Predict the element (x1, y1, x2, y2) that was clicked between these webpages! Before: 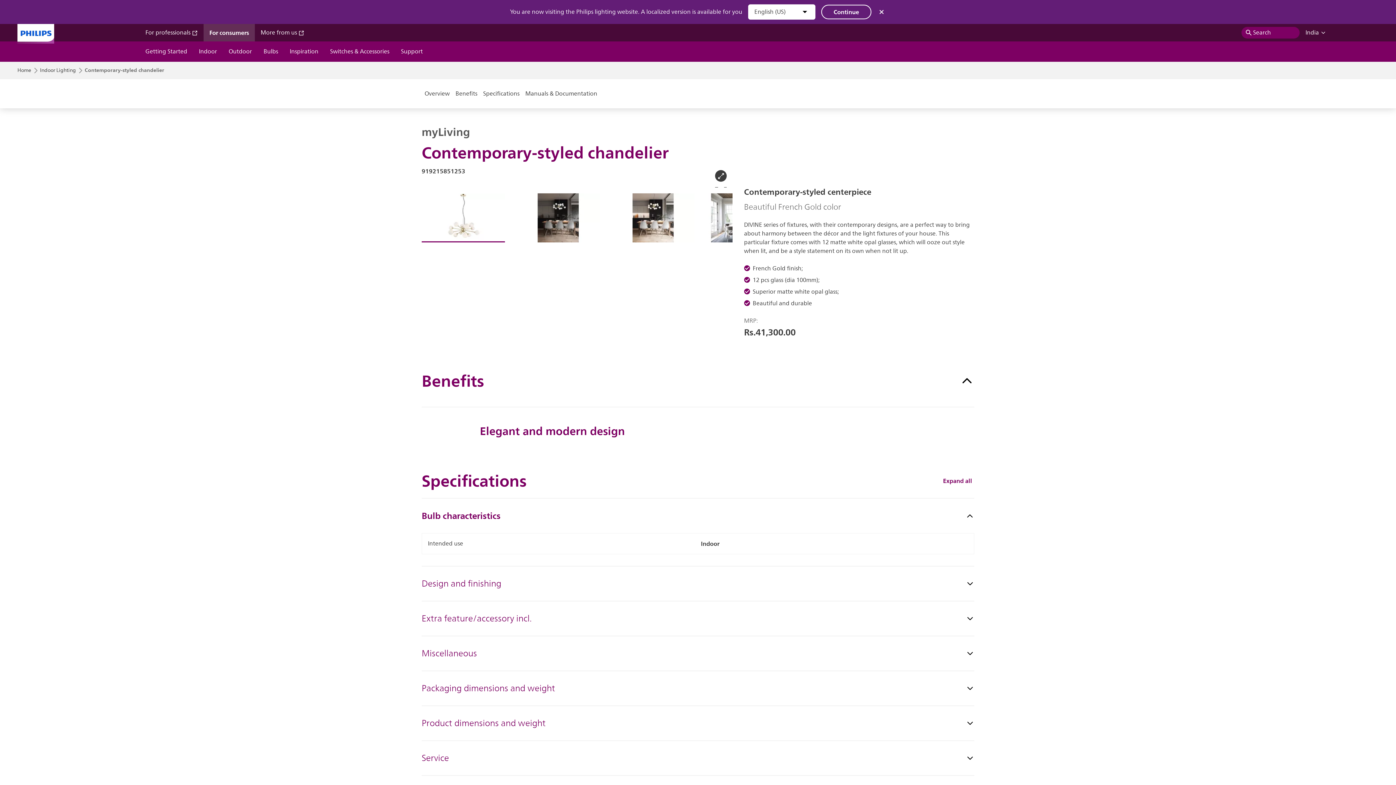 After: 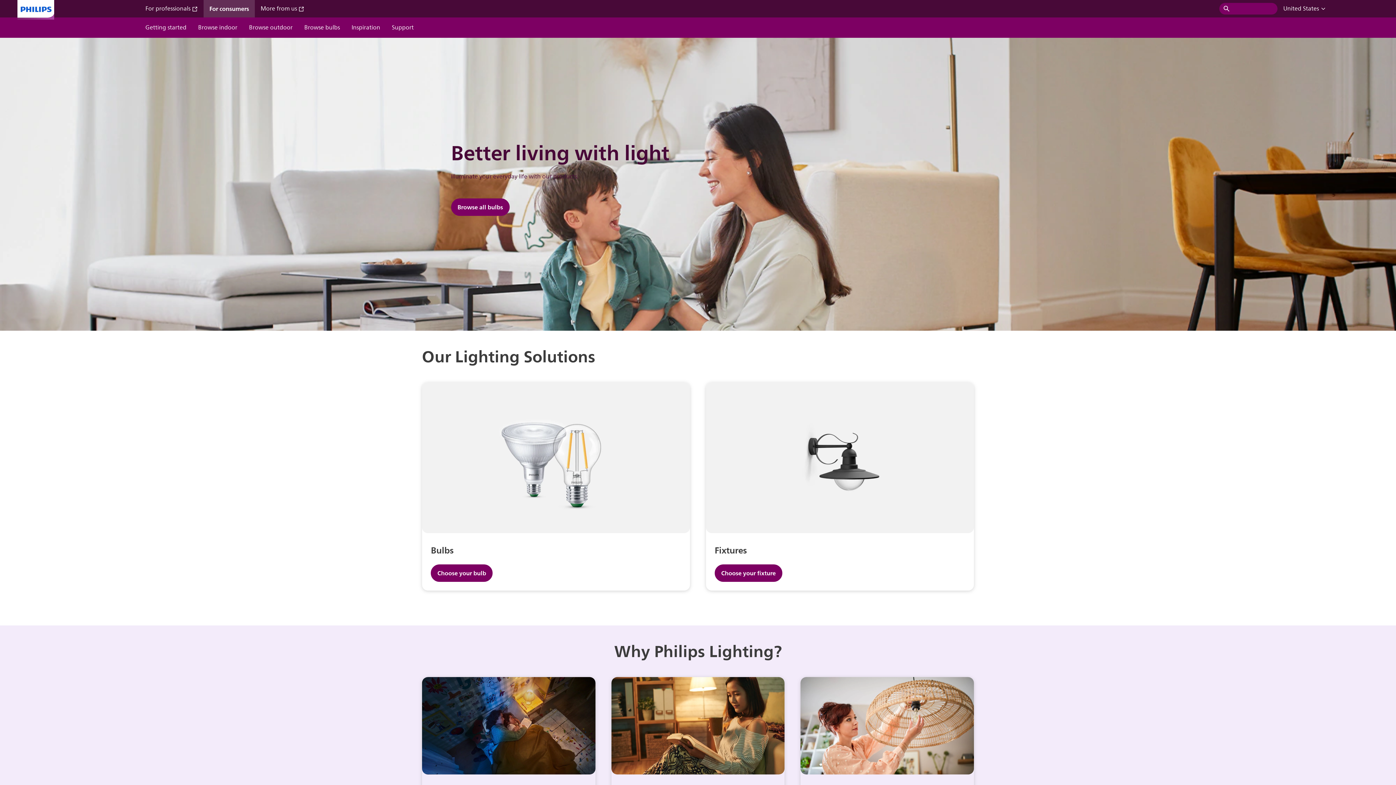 Action: bbox: (821, 4, 871, 19) label: Continue